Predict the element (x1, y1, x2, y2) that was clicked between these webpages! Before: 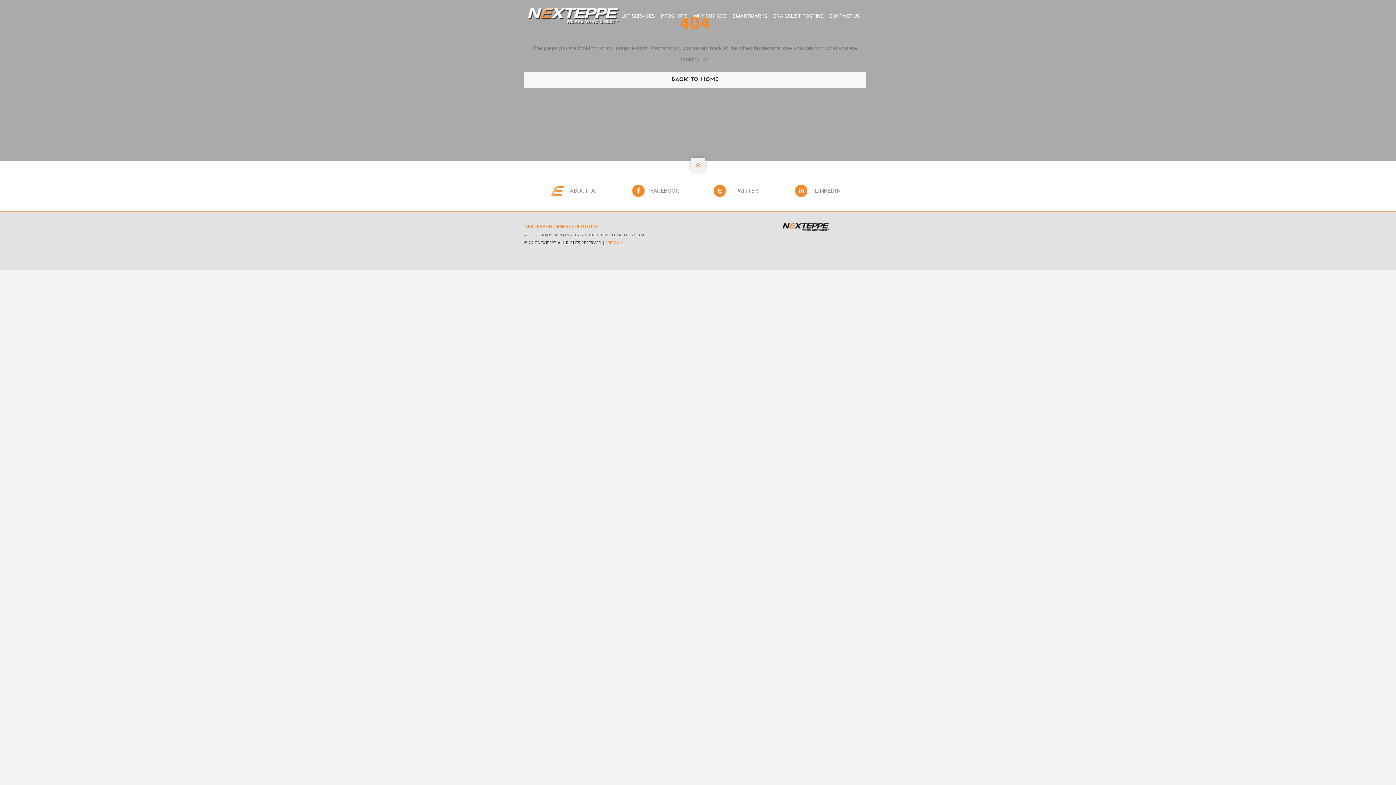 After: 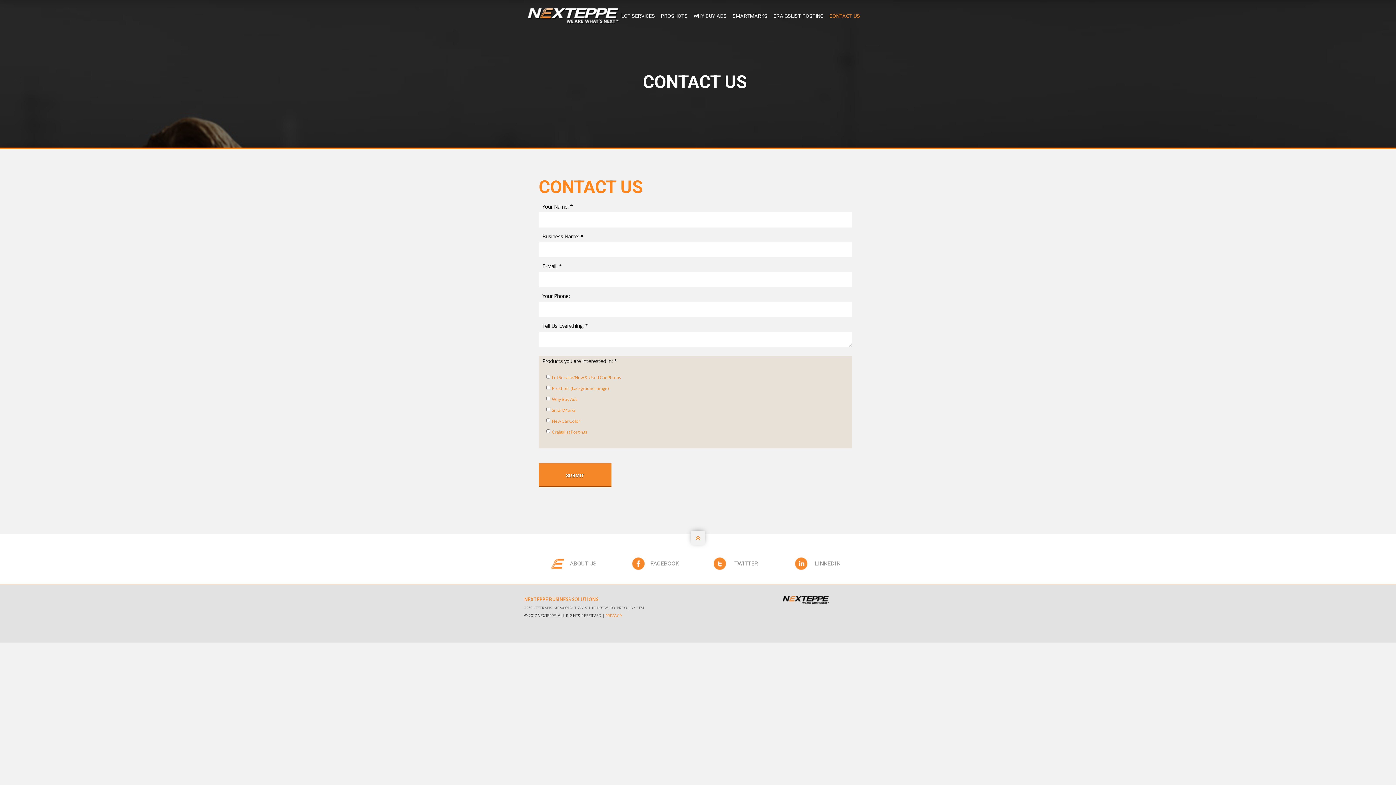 Action: label: CONTACT US bbox: (829, 9, 860, 23)